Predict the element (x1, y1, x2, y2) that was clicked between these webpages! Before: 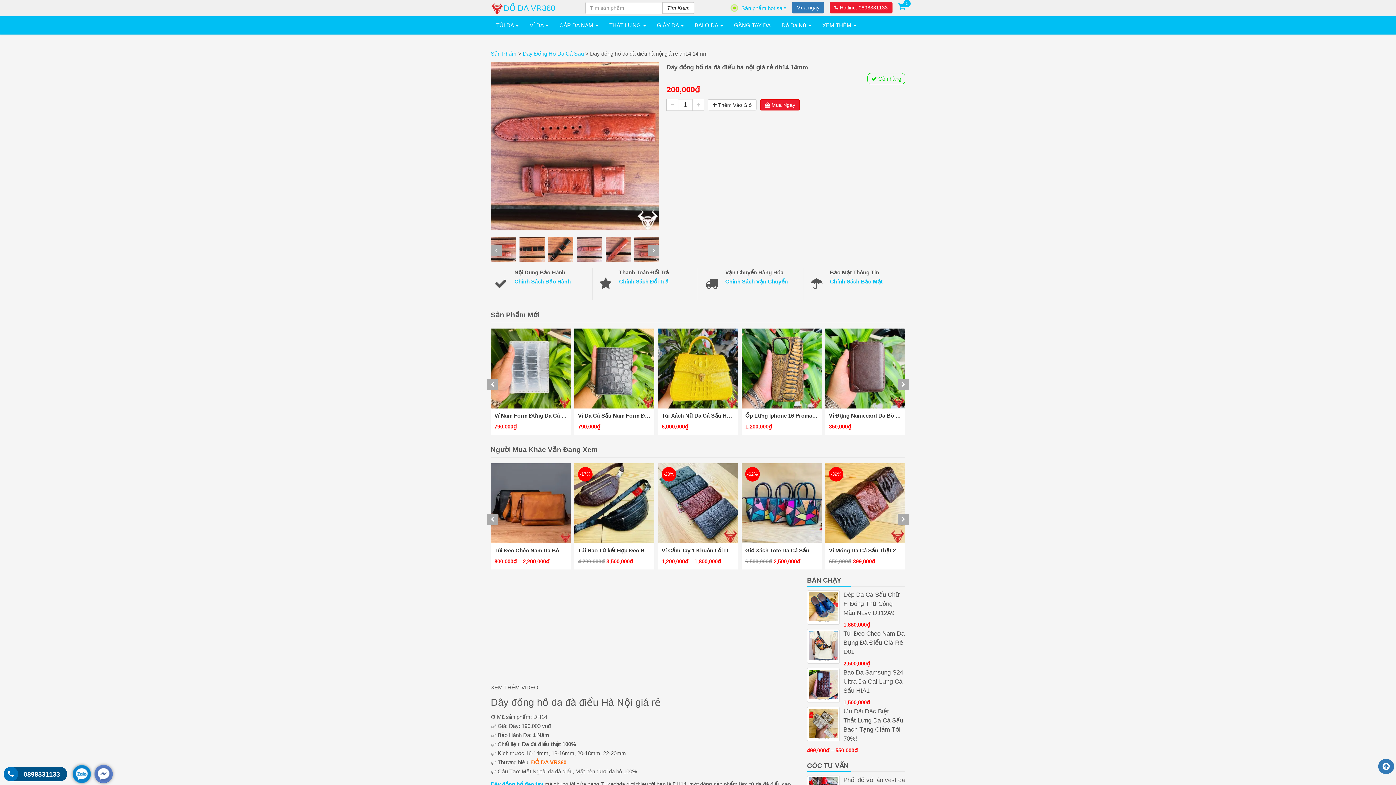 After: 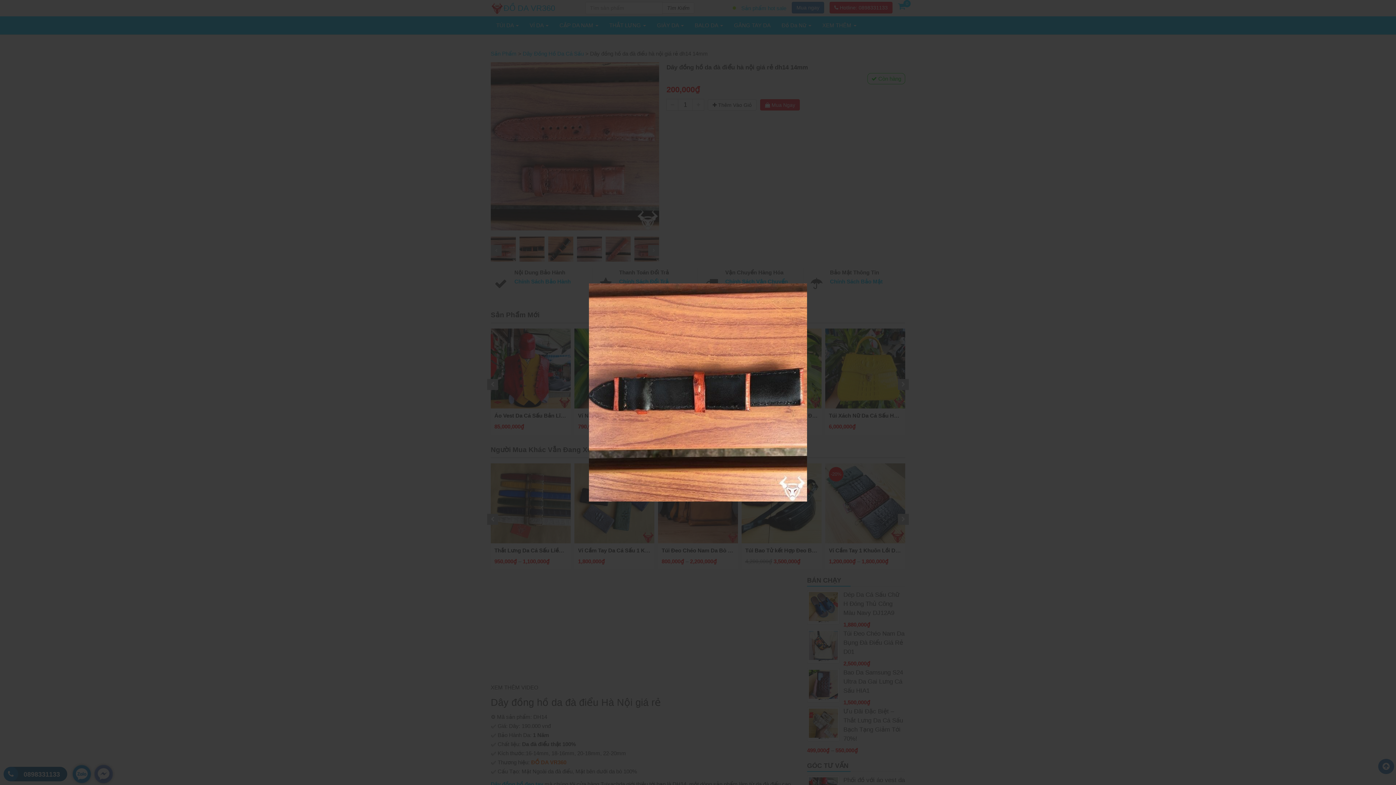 Action: bbox: (519, 256, 544, 262)